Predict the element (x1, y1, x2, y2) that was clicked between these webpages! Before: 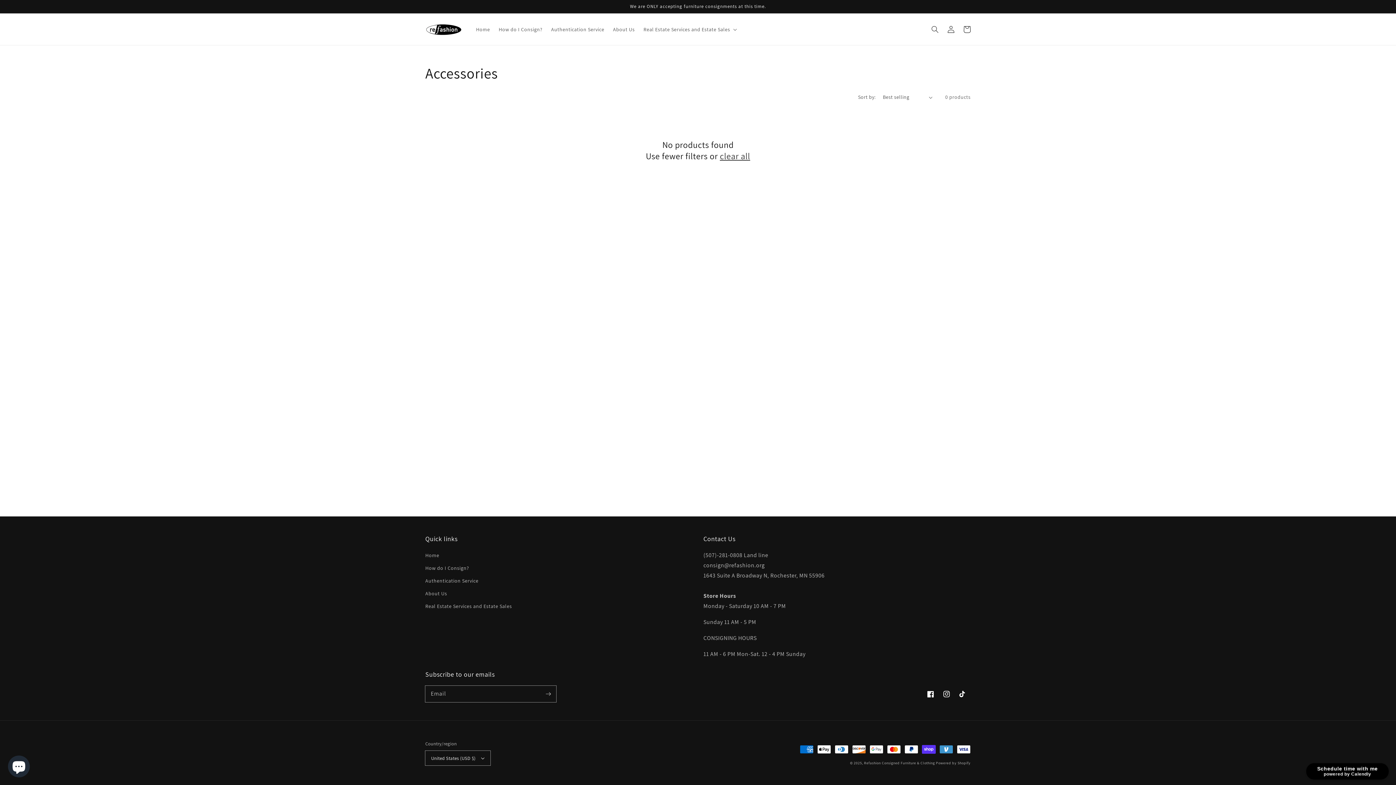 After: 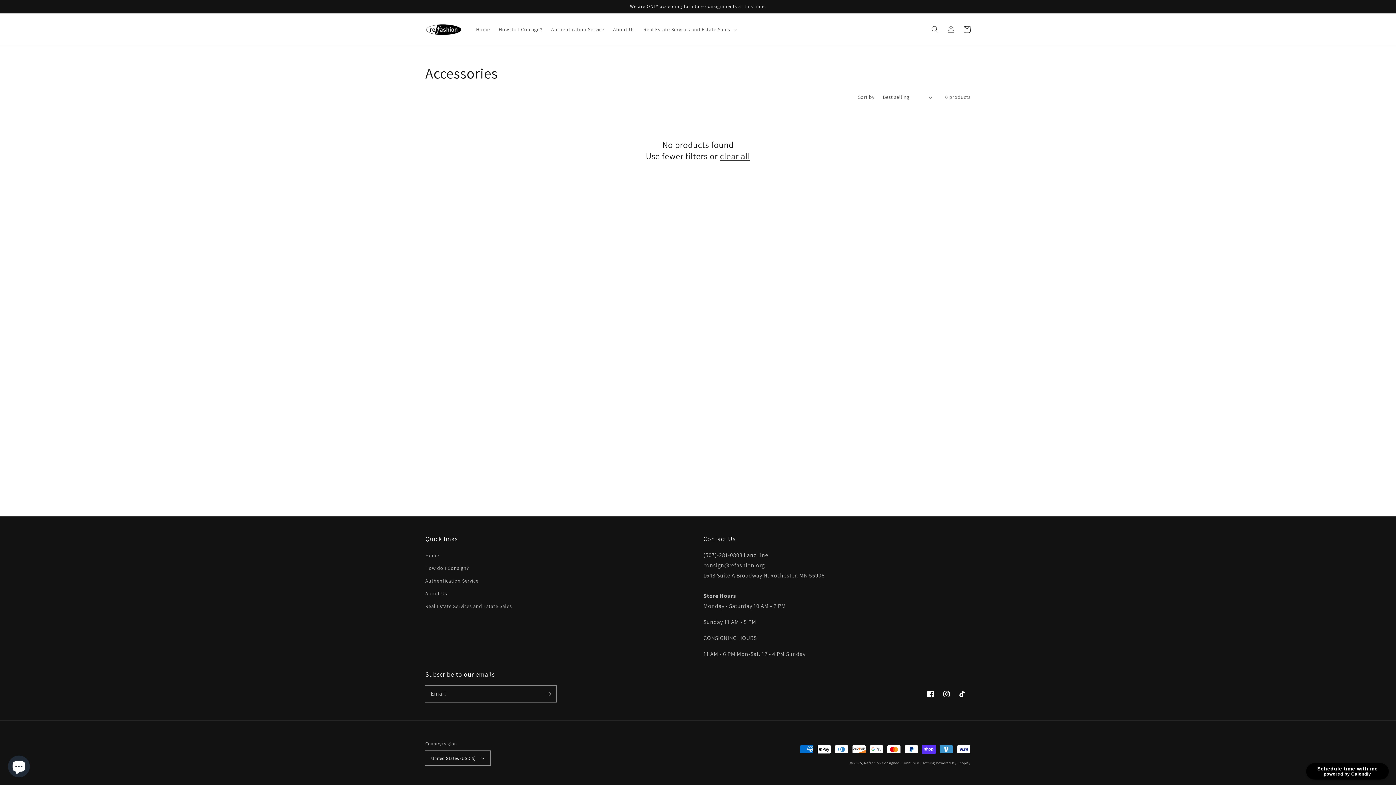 Action: bbox: (720, 150, 750, 161) label: clear all